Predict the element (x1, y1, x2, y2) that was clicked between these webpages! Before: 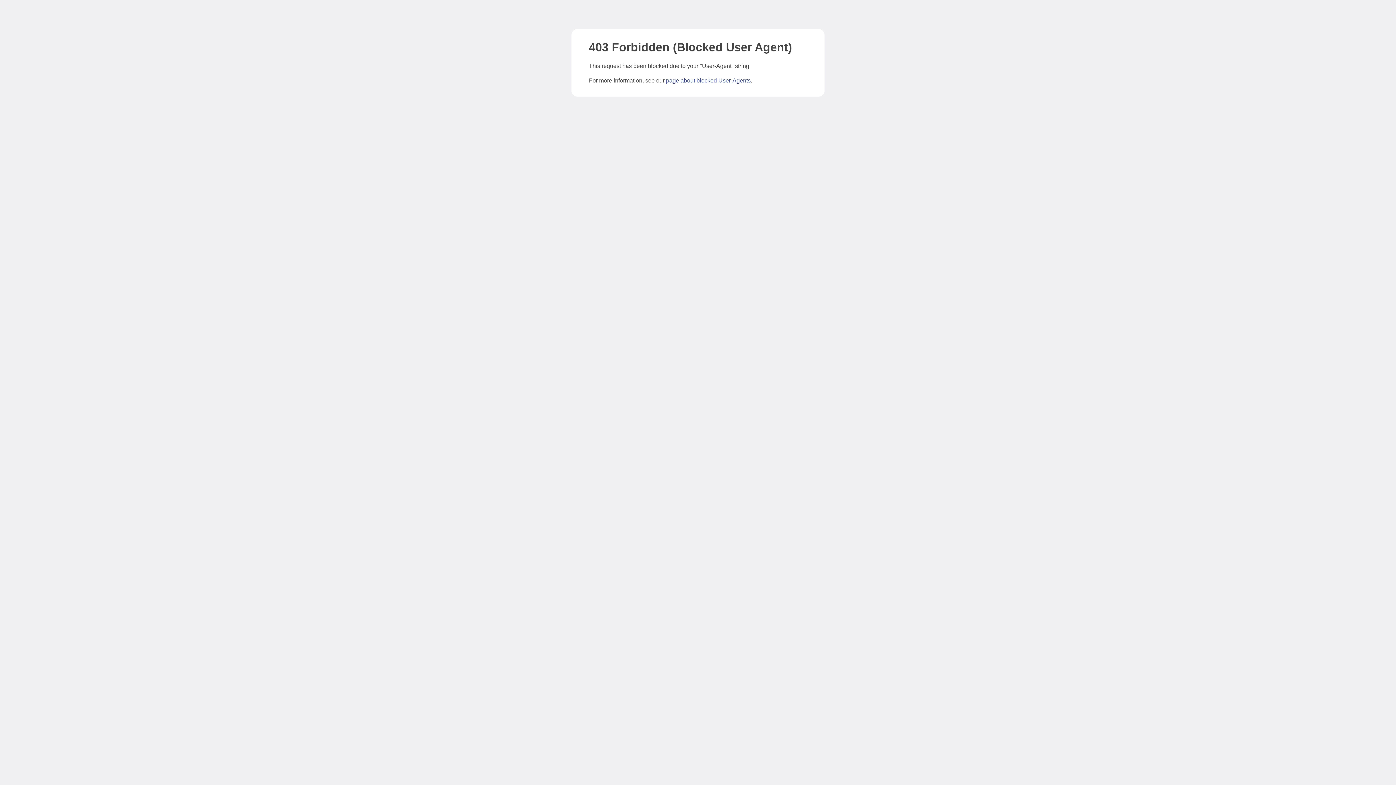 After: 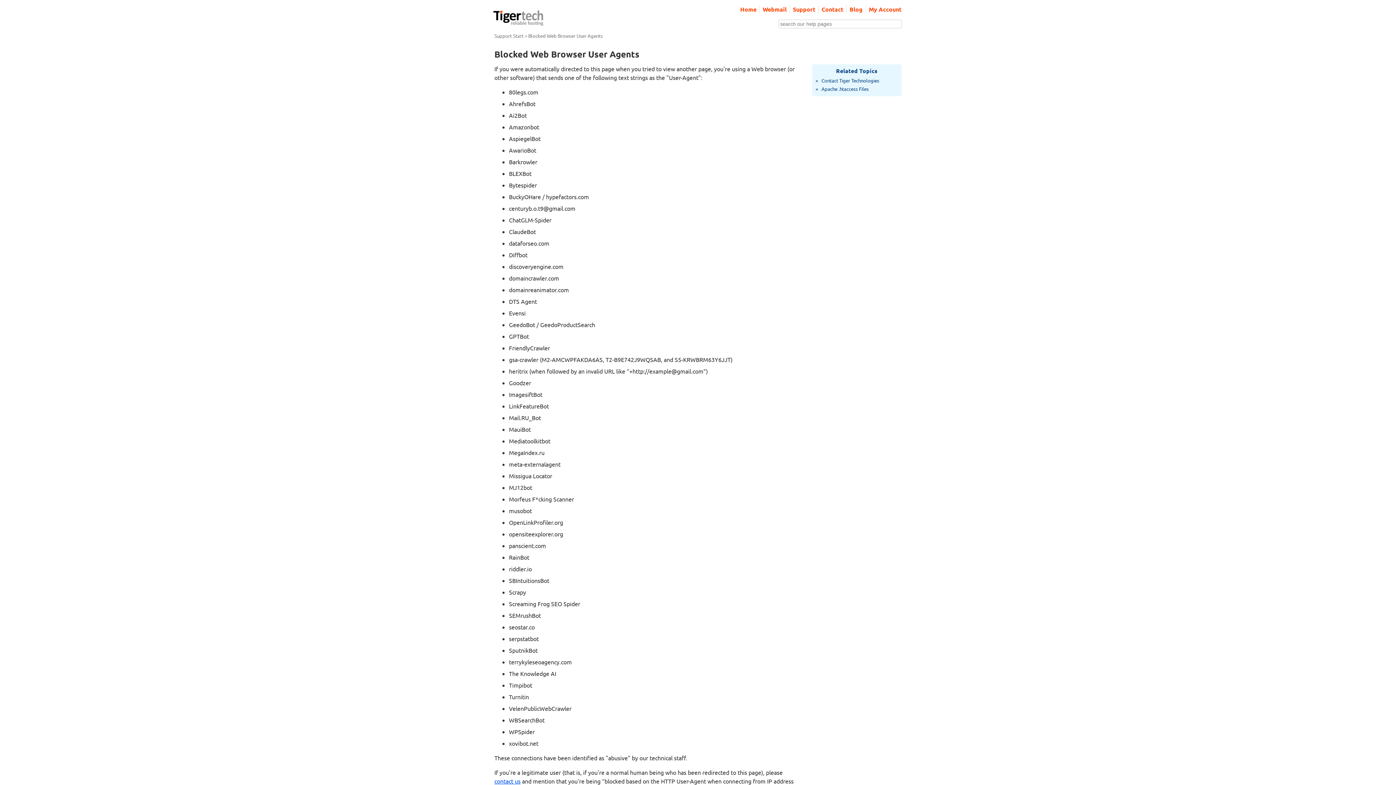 Action: label: page about blocked User-Agents bbox: (666, 77, 750, 83)